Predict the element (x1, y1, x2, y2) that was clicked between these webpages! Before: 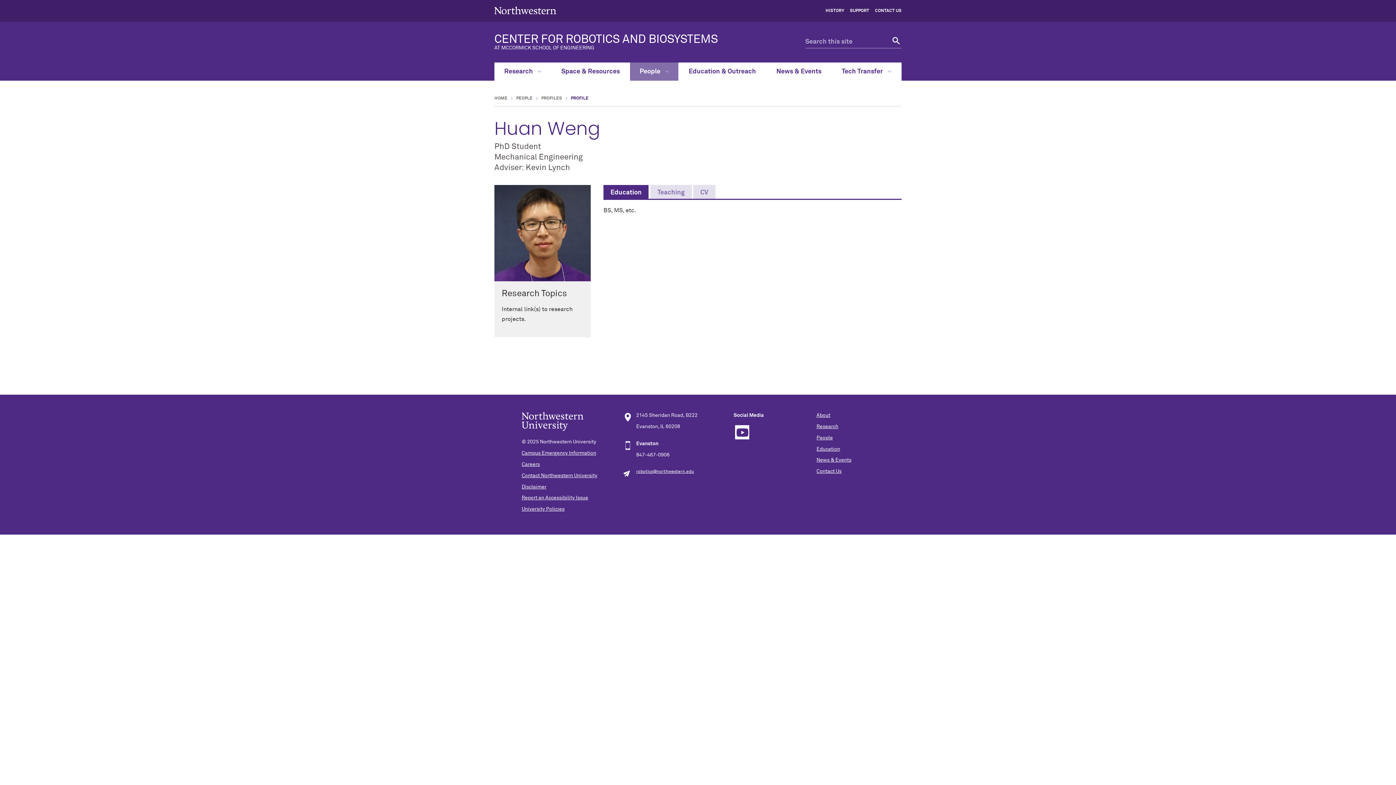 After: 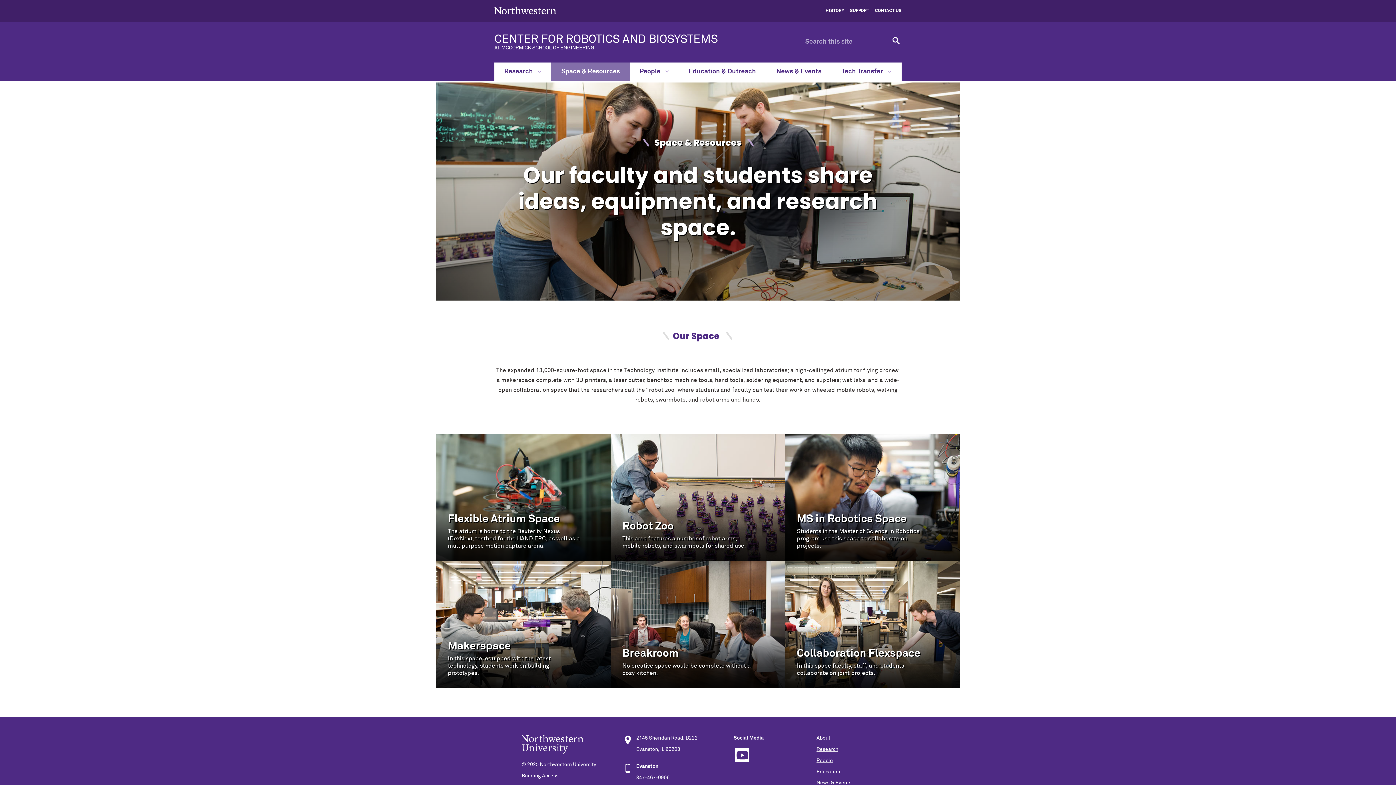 Action: bbox: (551, 62, 630, 80) label: Space & Resources